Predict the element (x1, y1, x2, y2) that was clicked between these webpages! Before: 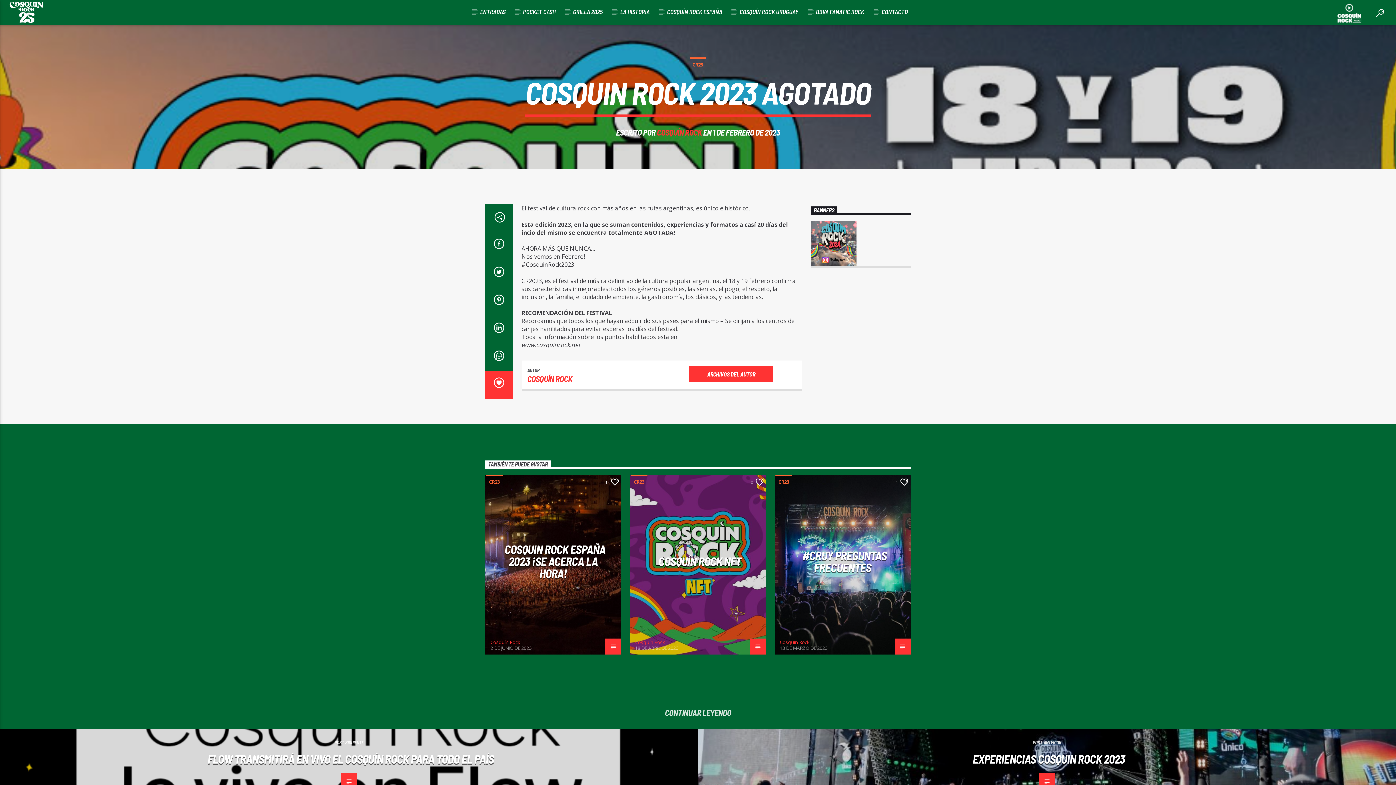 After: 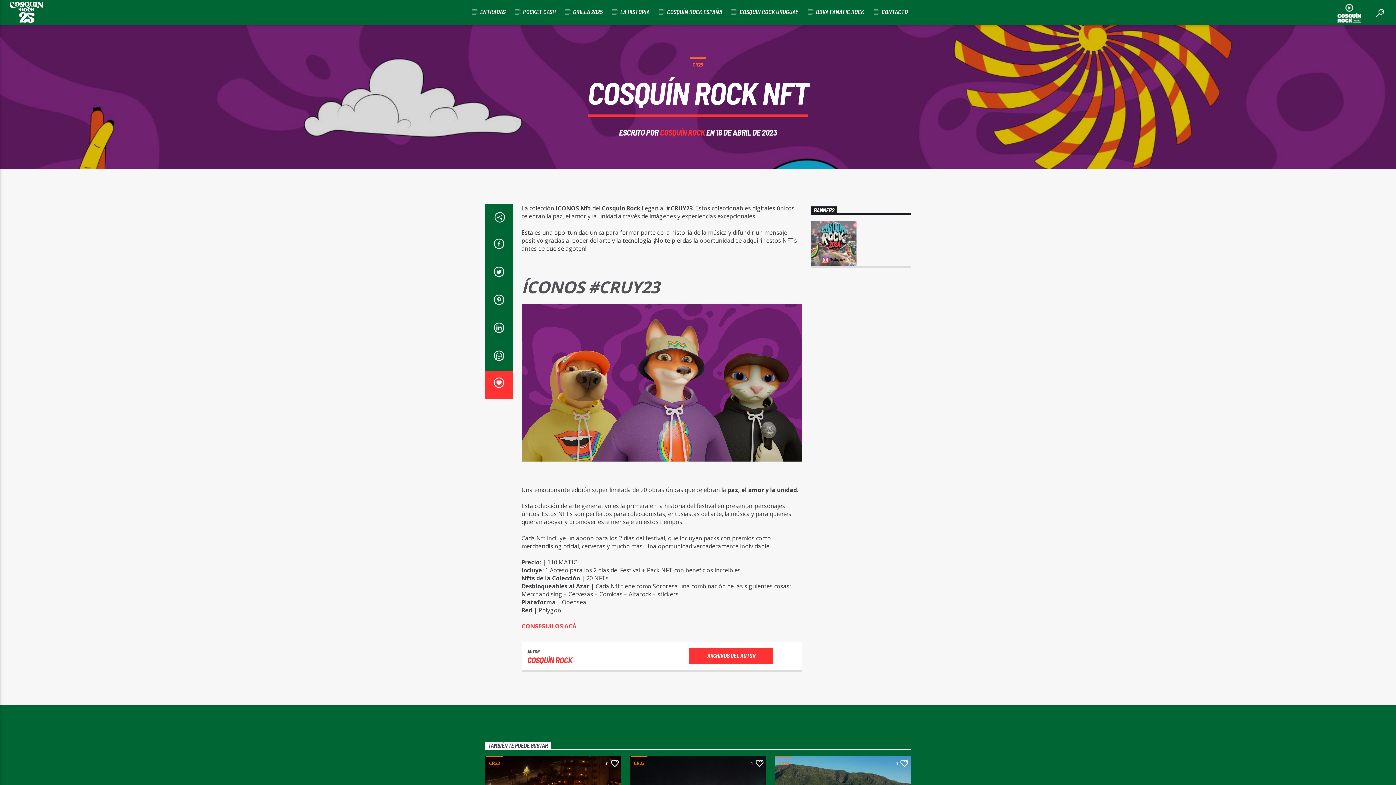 Action: bbox: (658, 554, 741, 568) label: COSQUÍN ROCK NFT